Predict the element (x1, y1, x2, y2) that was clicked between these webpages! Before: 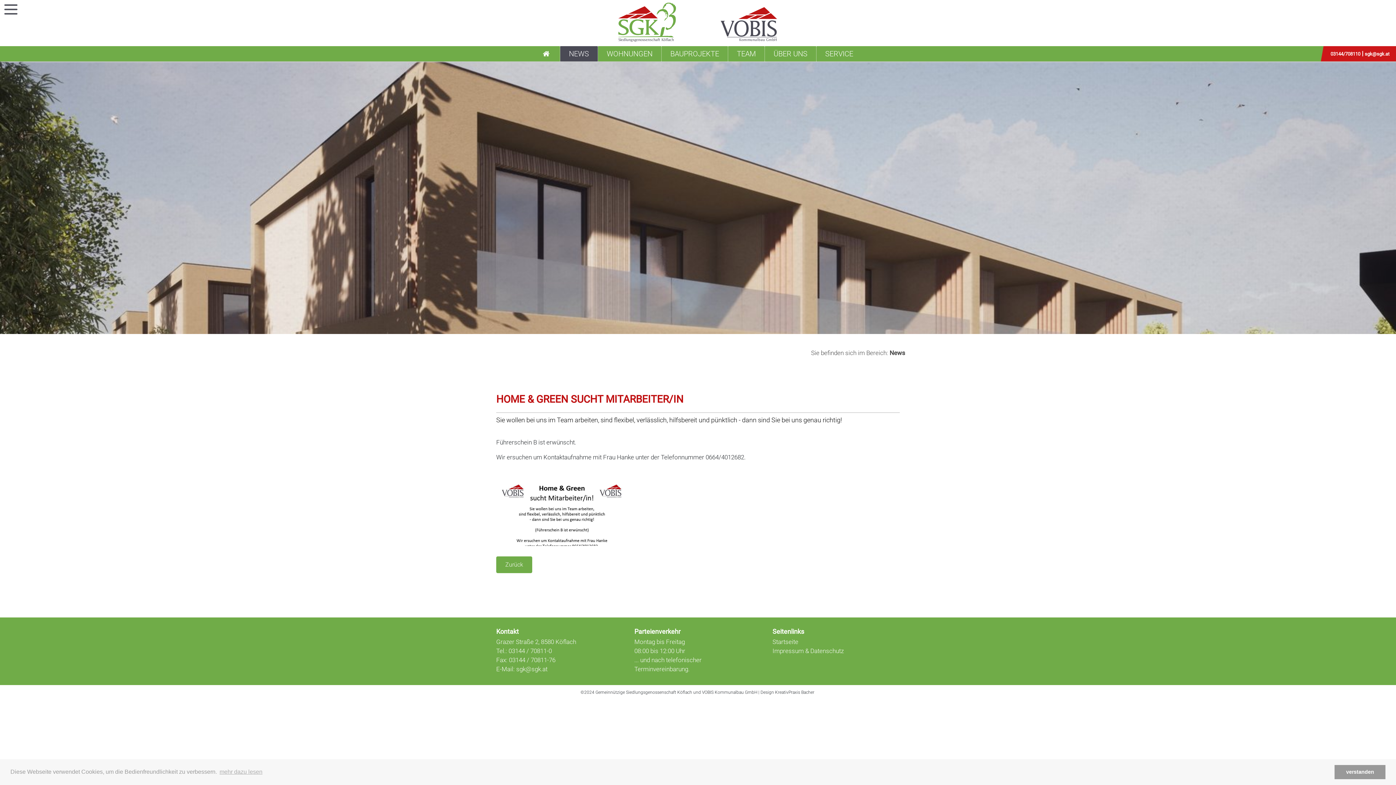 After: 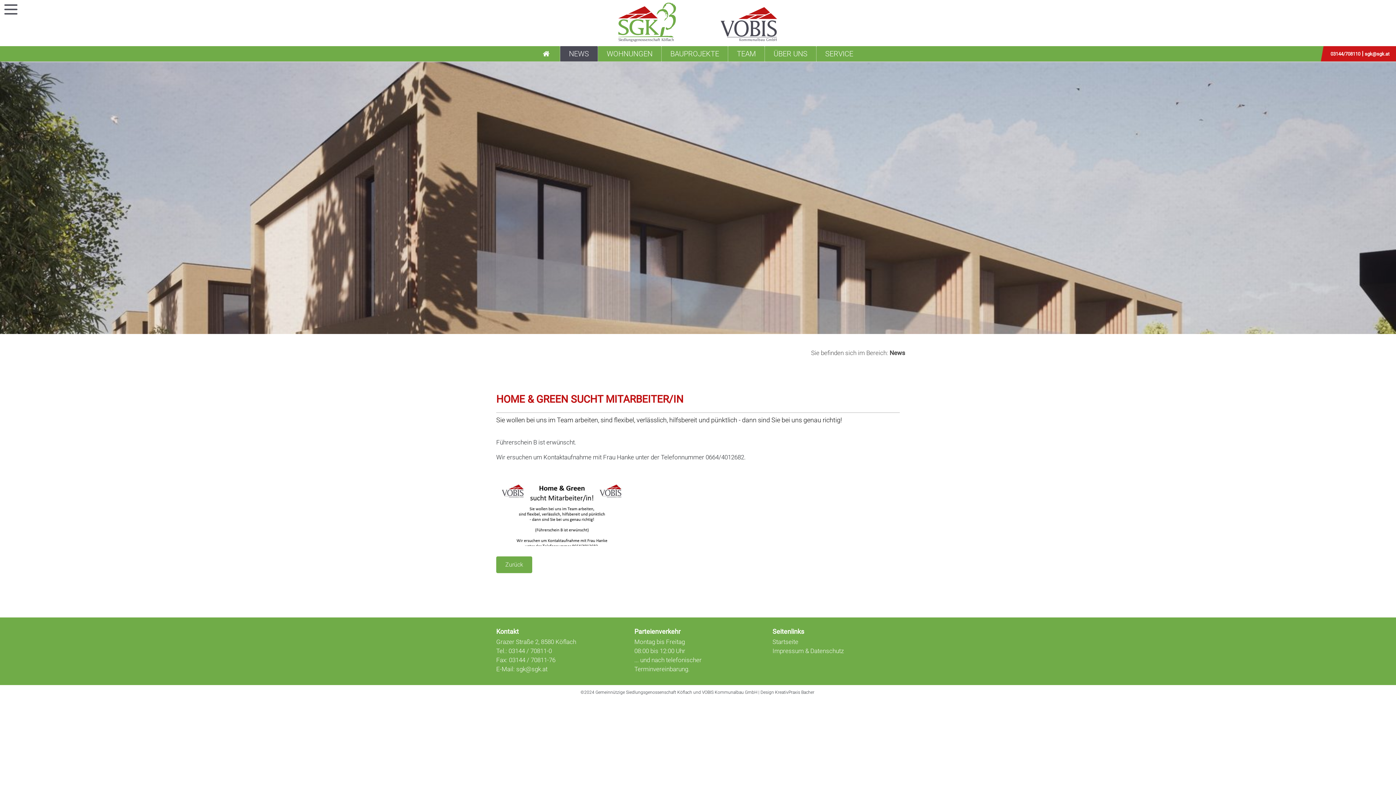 Action: bbox: (1334, 765, 1385, 779) label: dismiss cookie message